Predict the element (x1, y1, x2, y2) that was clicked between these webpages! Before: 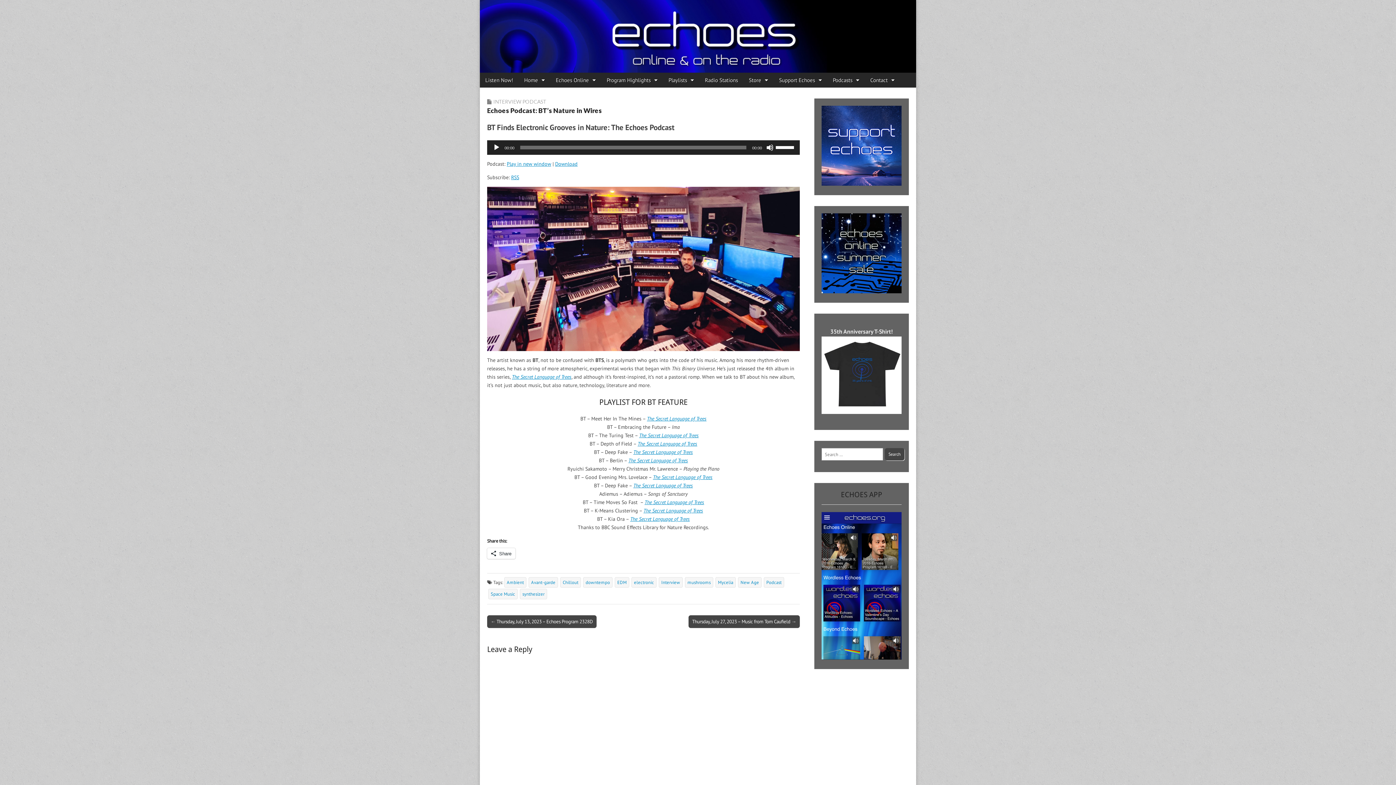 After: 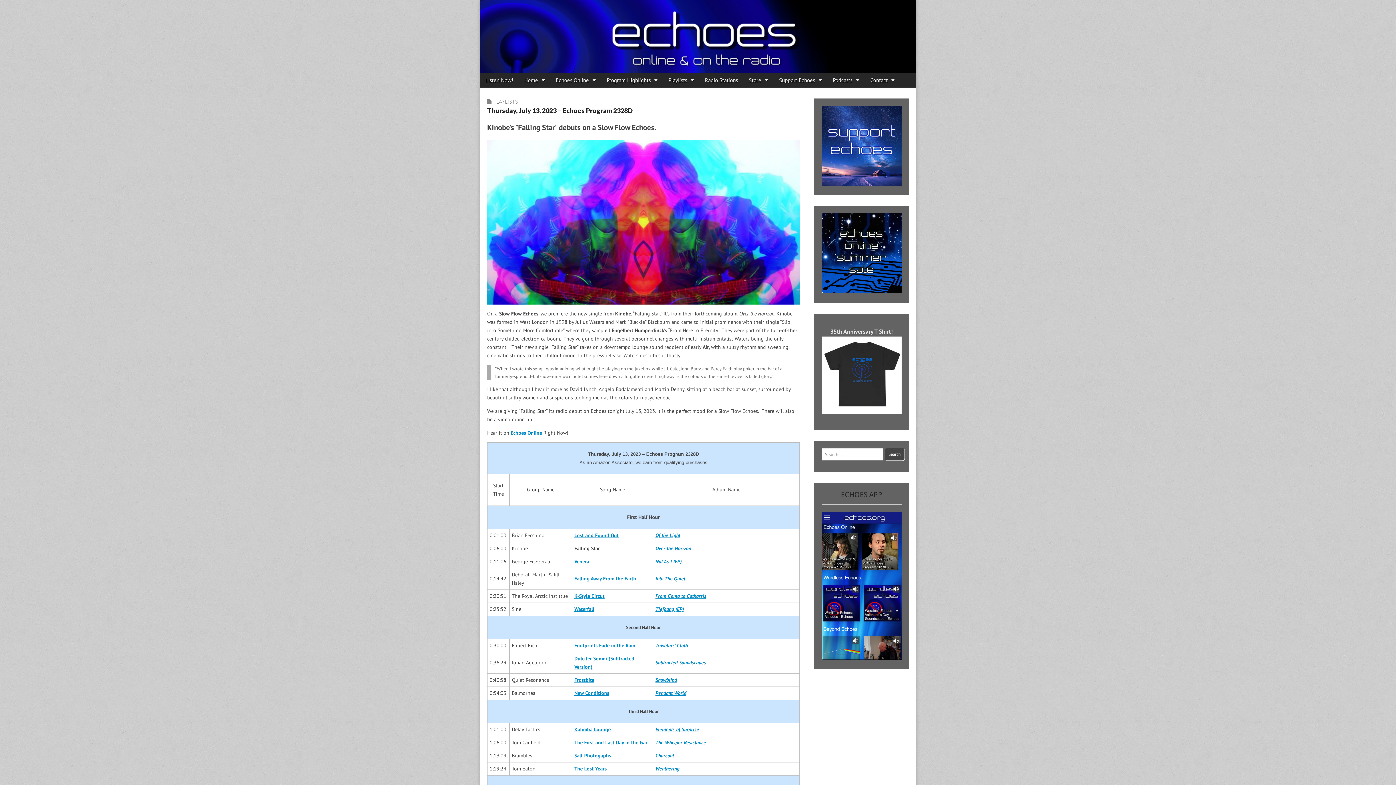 Action: bbox: (487, 615, 596, 628) label: ← Thursday, July 13, 2023 – Echoes Program 2328D